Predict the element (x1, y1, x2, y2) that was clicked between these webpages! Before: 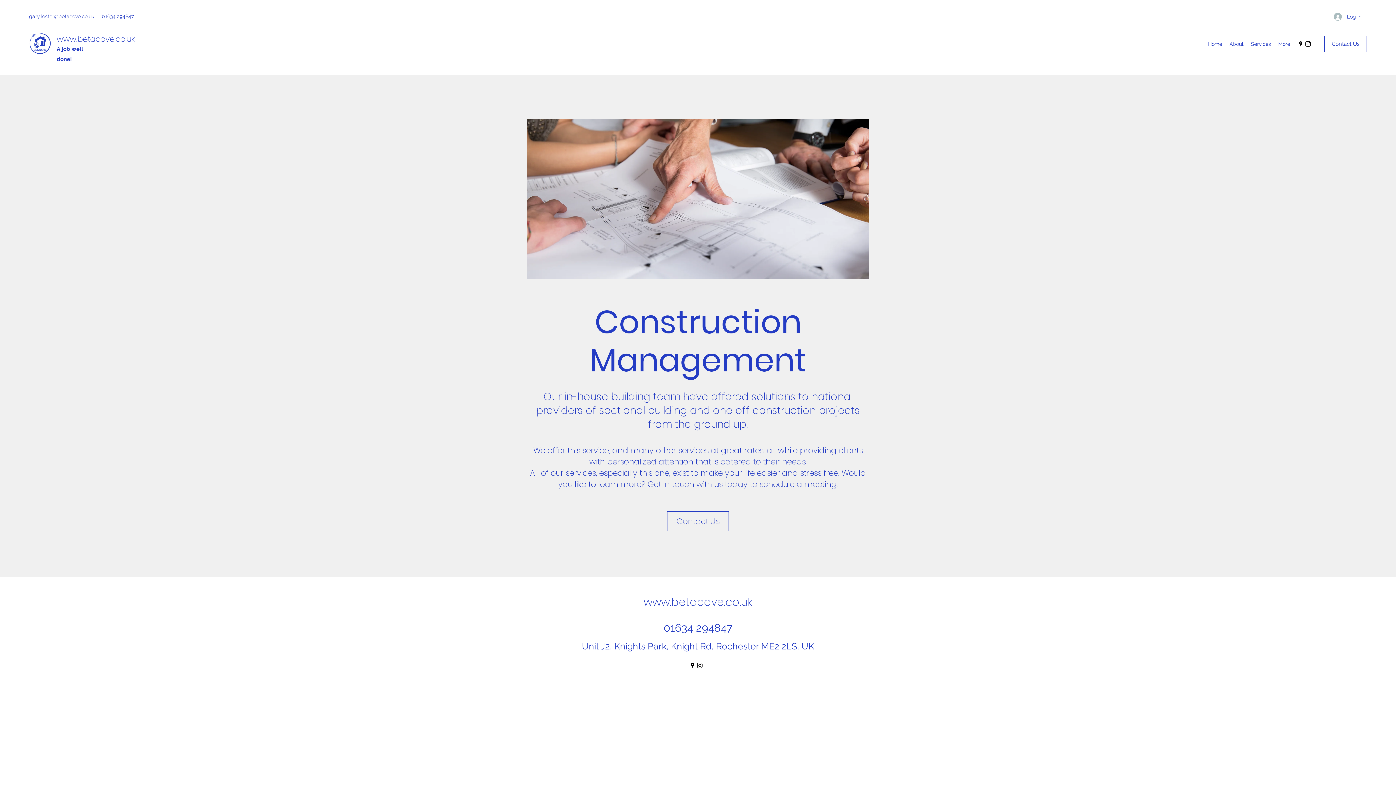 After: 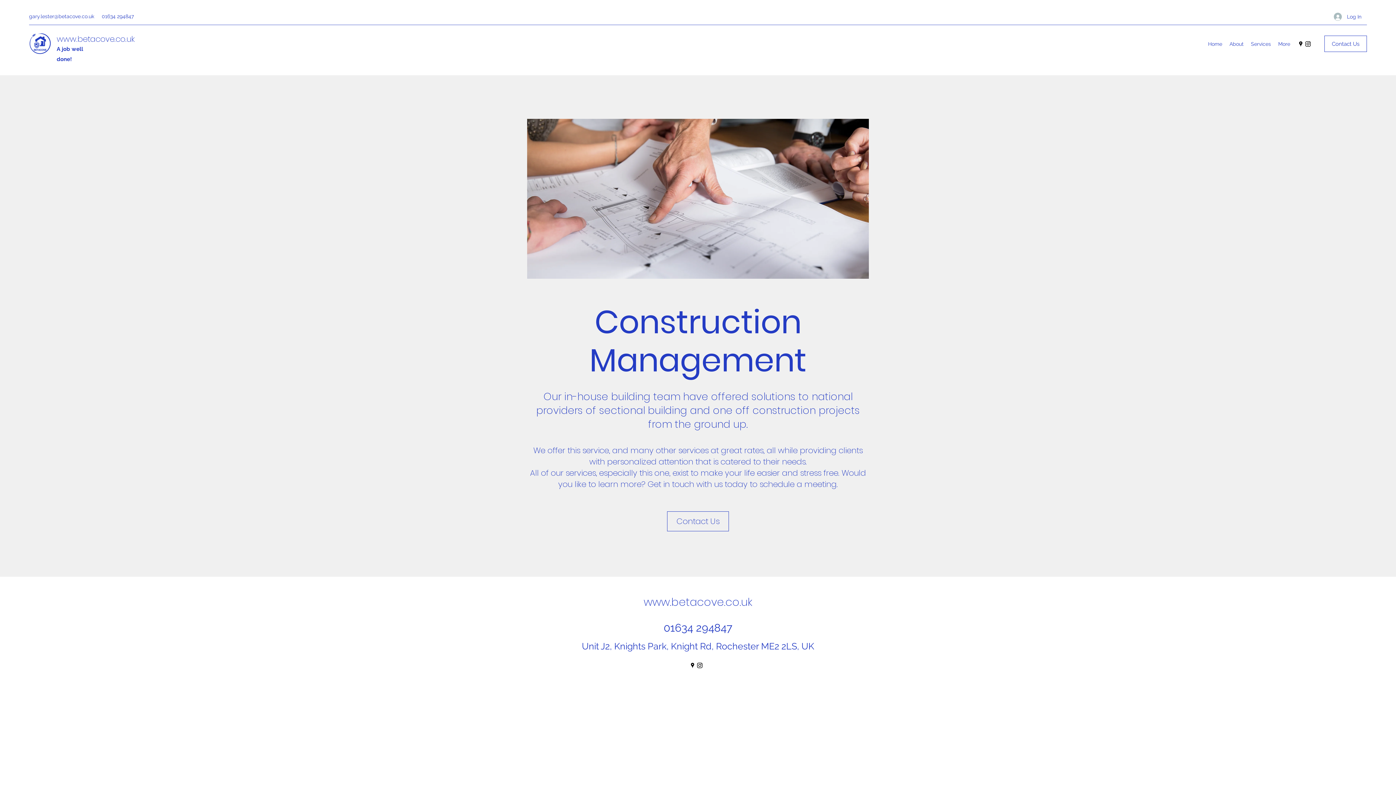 Action: label: gary.lester@betacove.co.uk bbox: (29, 13, 94, 19)